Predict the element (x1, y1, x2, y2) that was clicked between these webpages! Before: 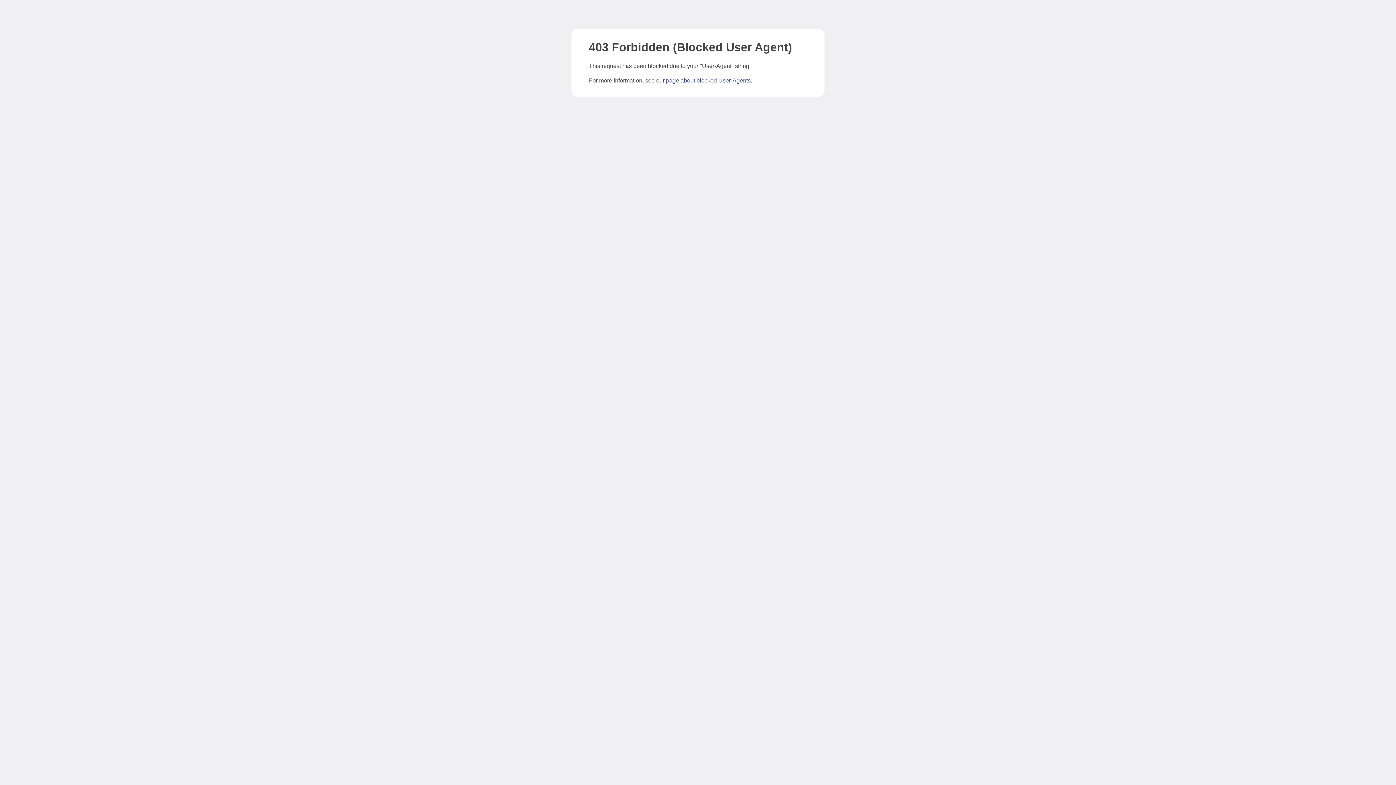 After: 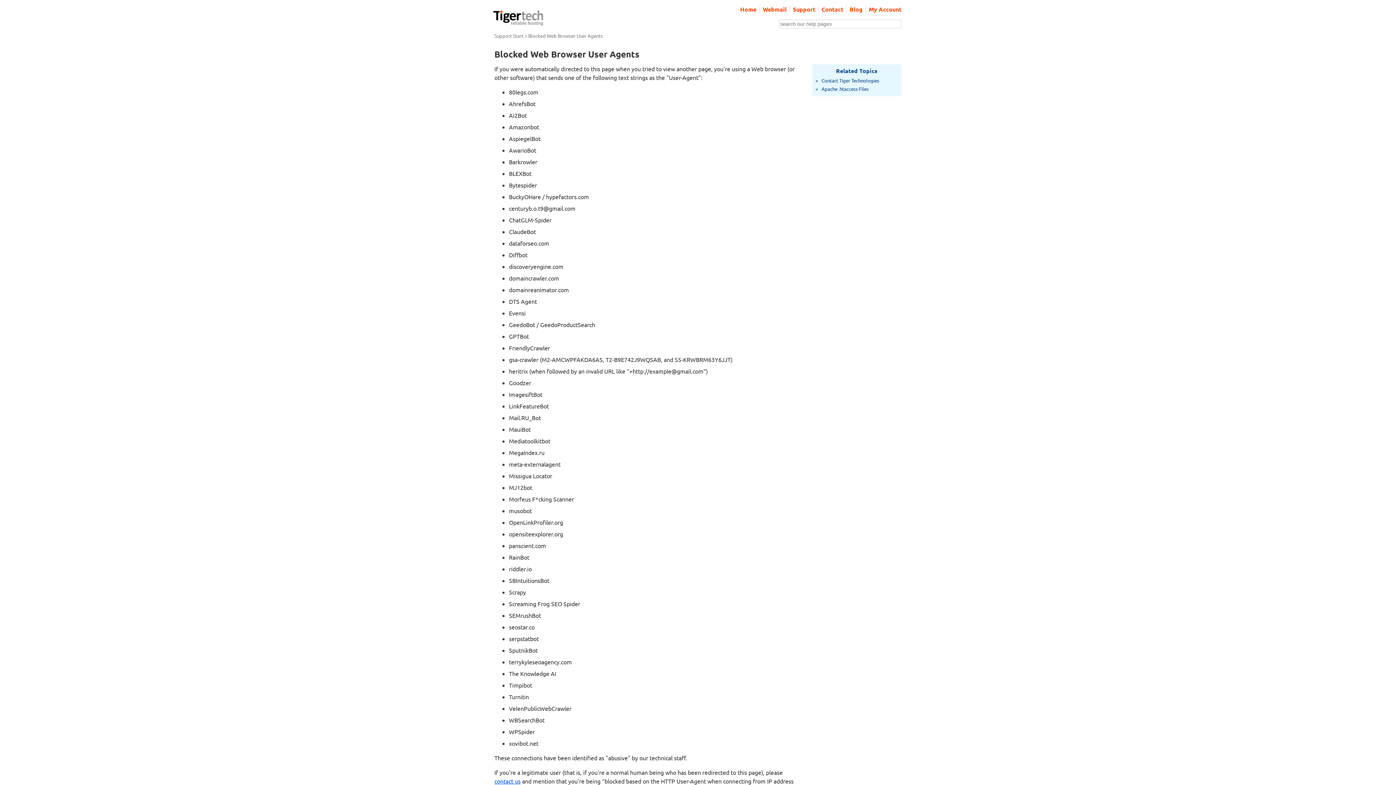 Action: label: page about blocked User-Agents bbox: (666, 77, 750, 83)